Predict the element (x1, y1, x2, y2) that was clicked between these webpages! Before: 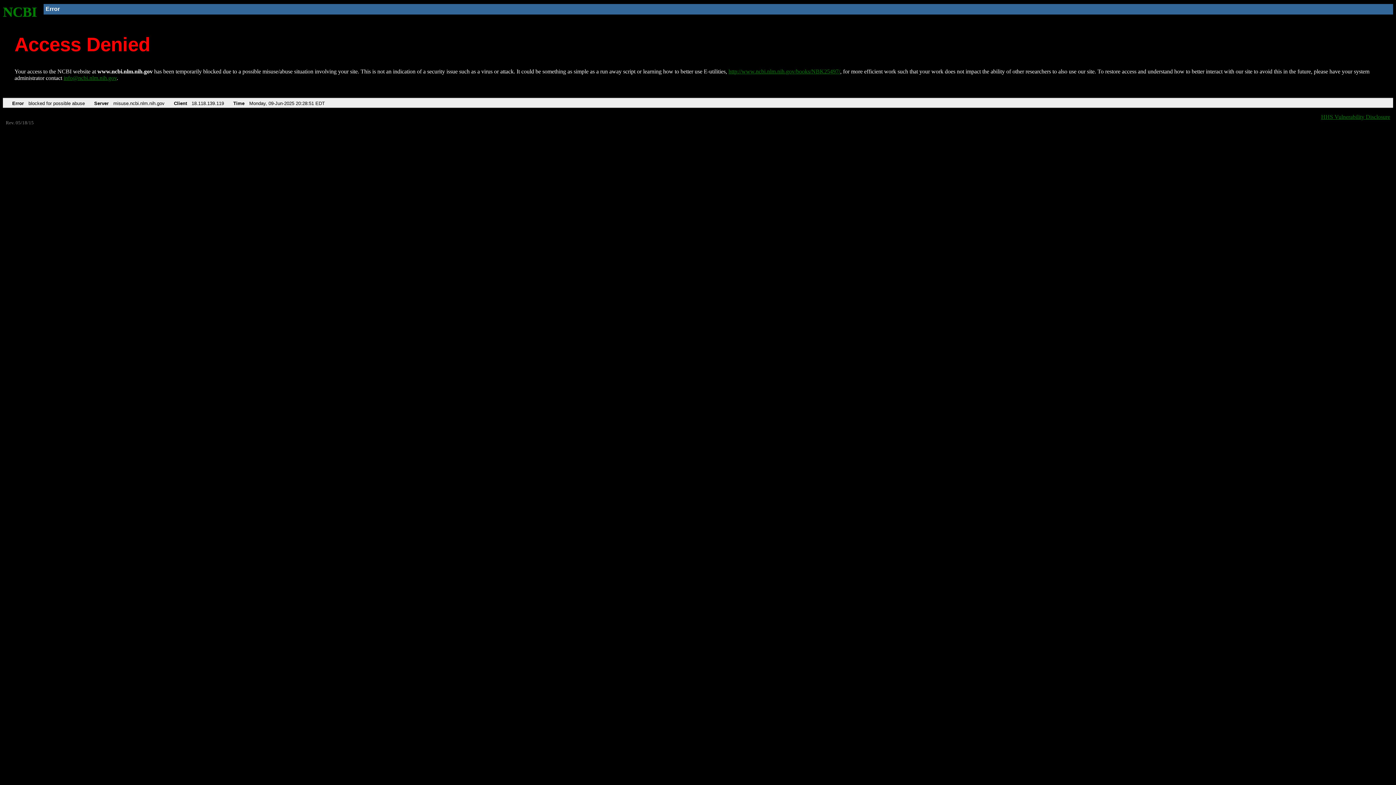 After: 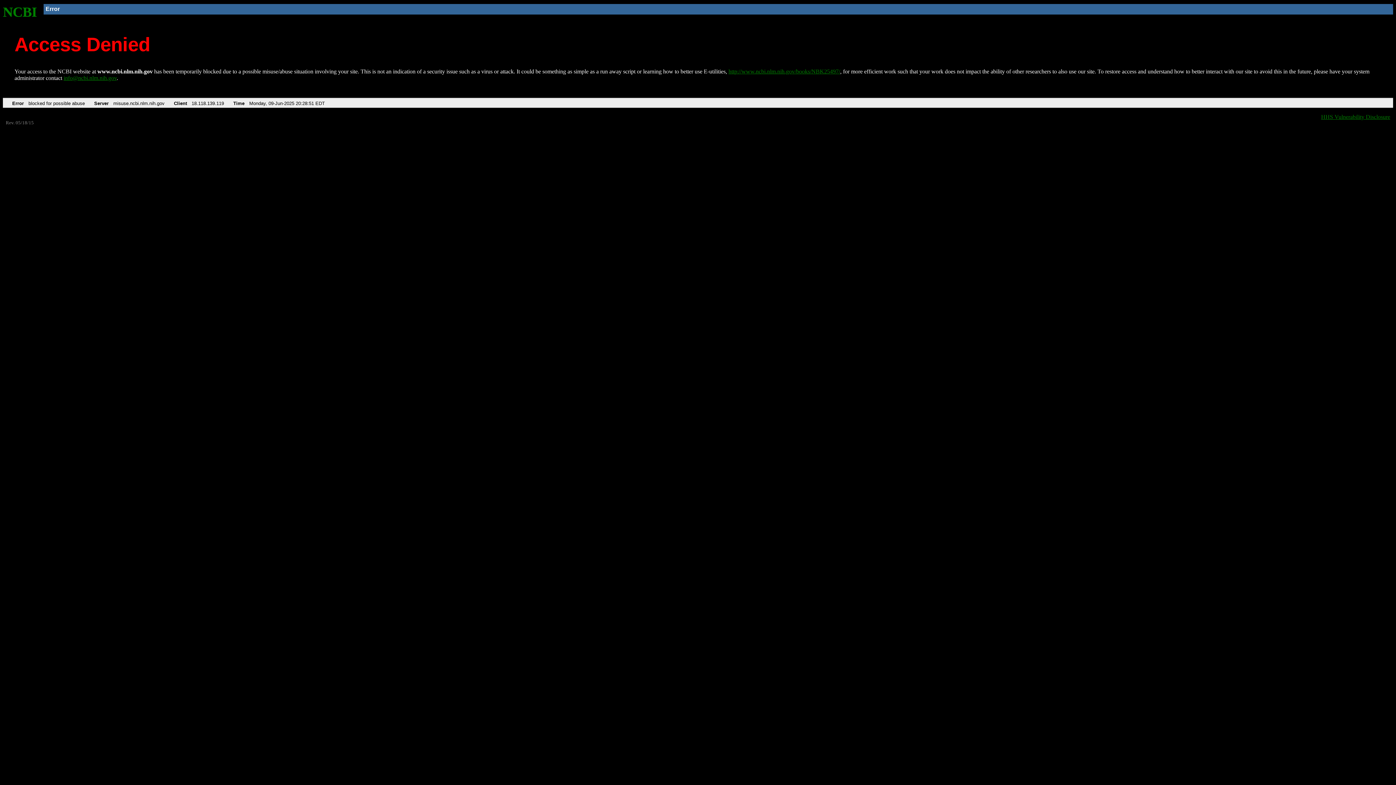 Action: label: info@ncbi.nlm.nih.gov bbox: (63, 75, 116, 81)